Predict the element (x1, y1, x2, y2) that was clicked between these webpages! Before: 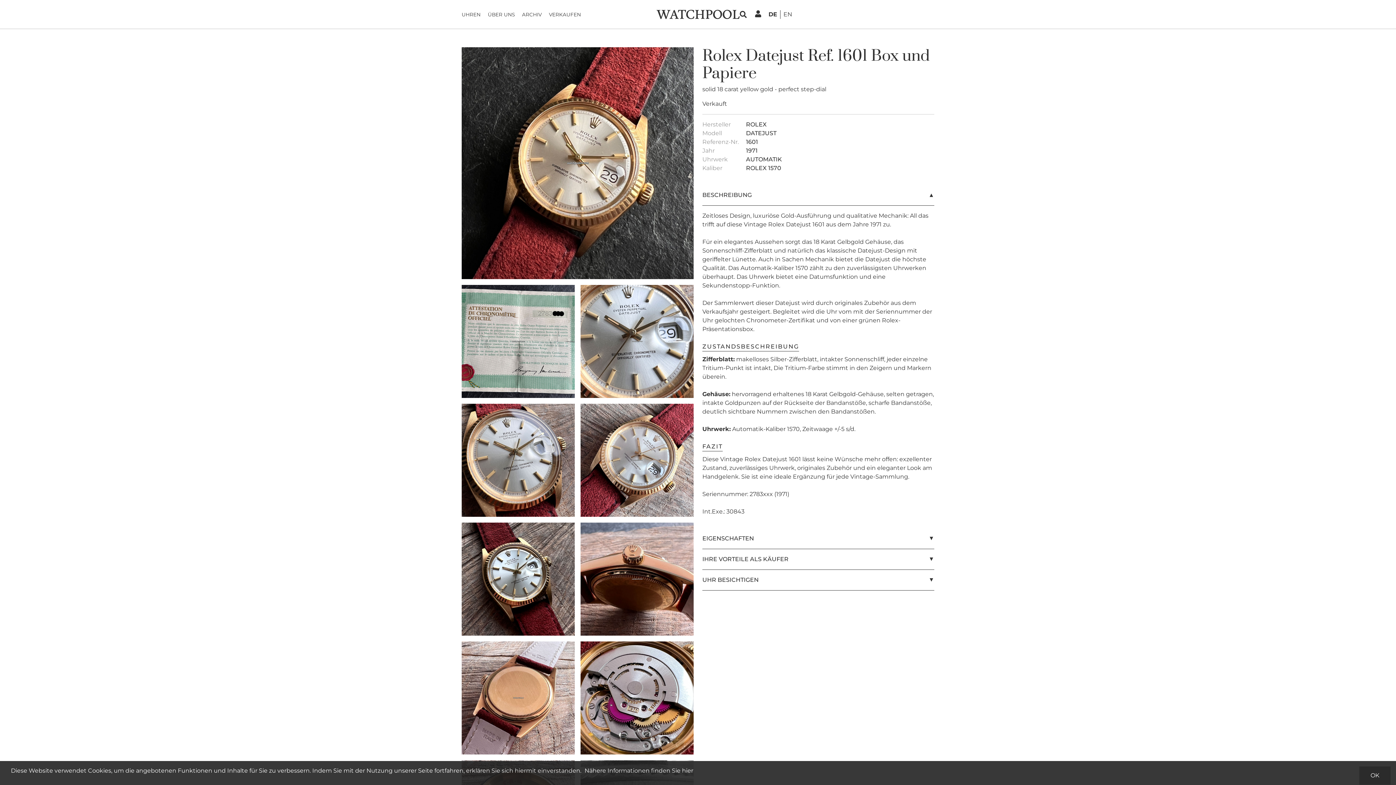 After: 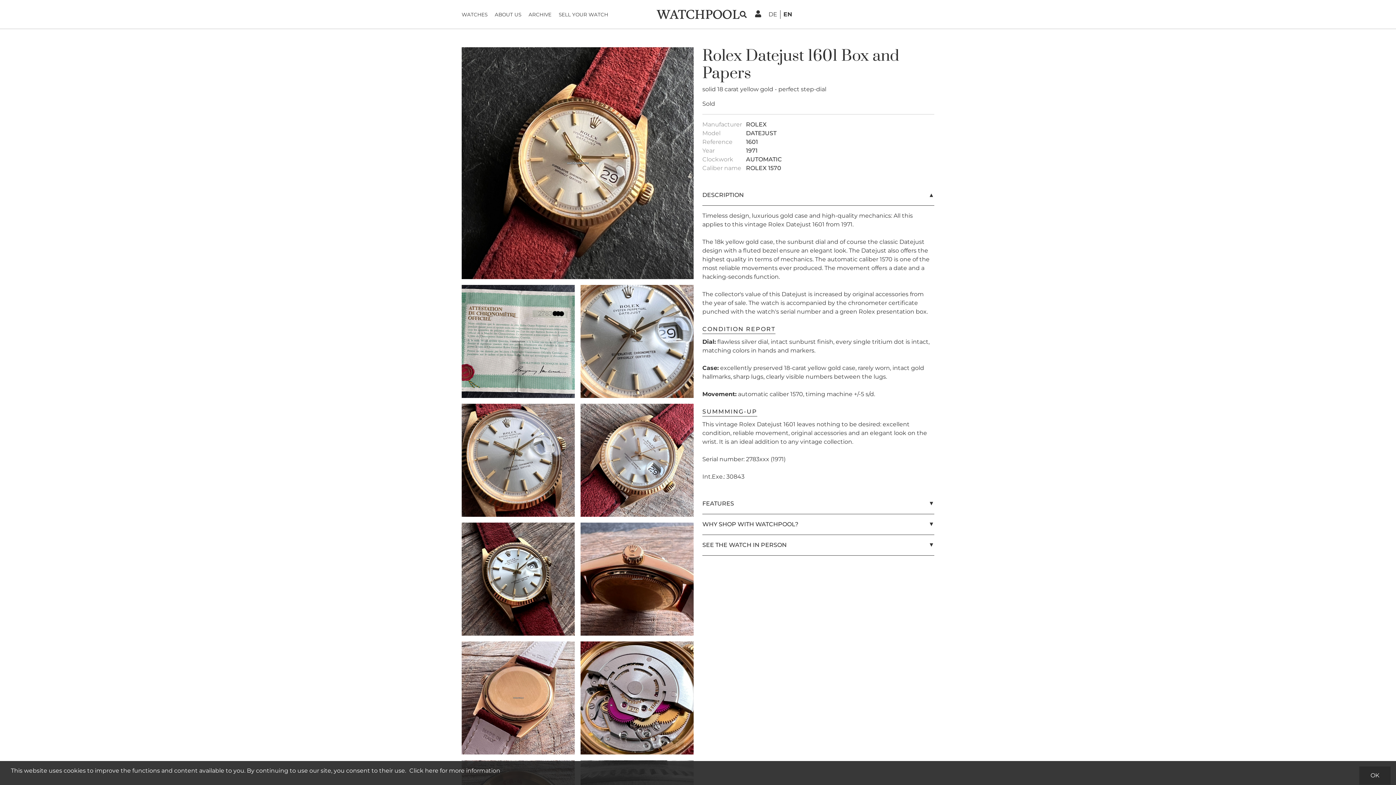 Action: bbox: (783, 10, 792, 18) label: EN